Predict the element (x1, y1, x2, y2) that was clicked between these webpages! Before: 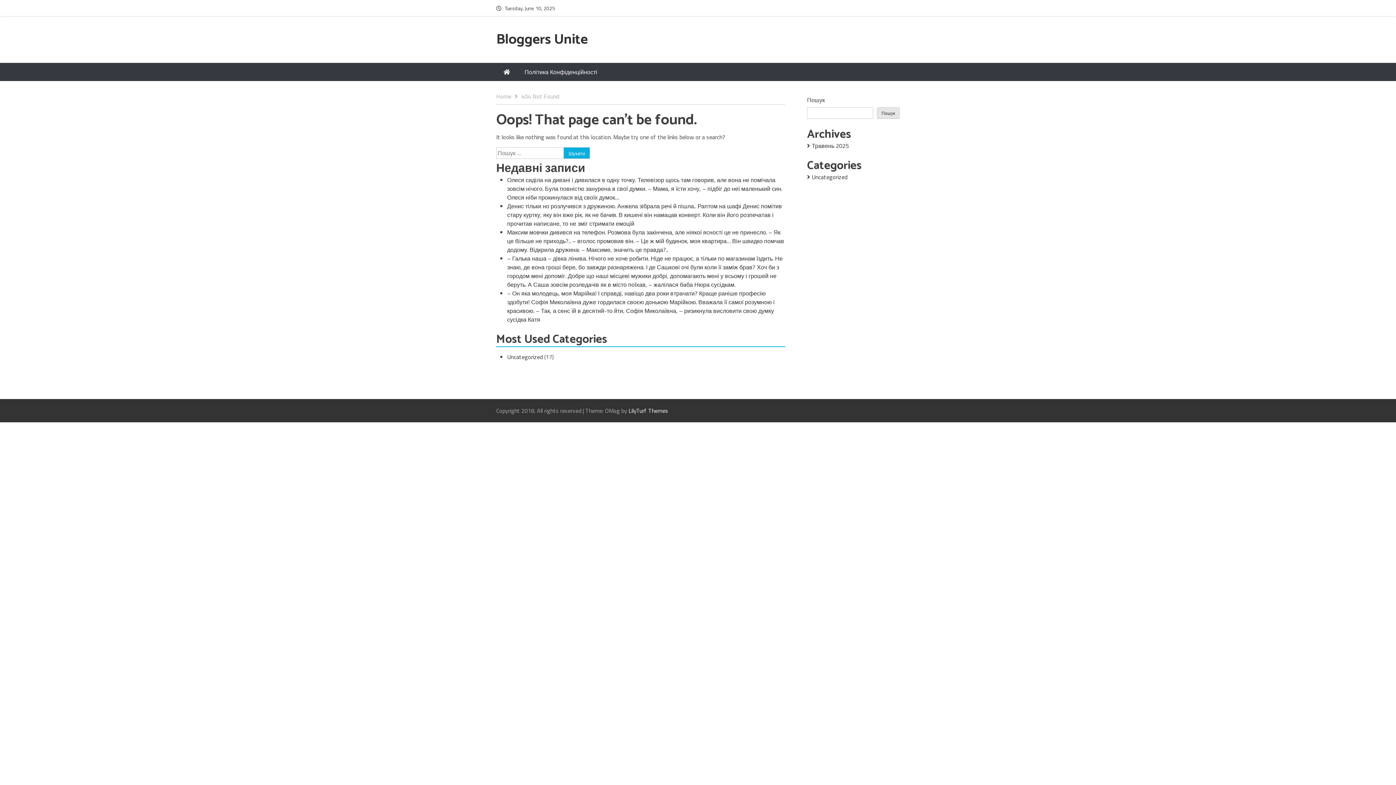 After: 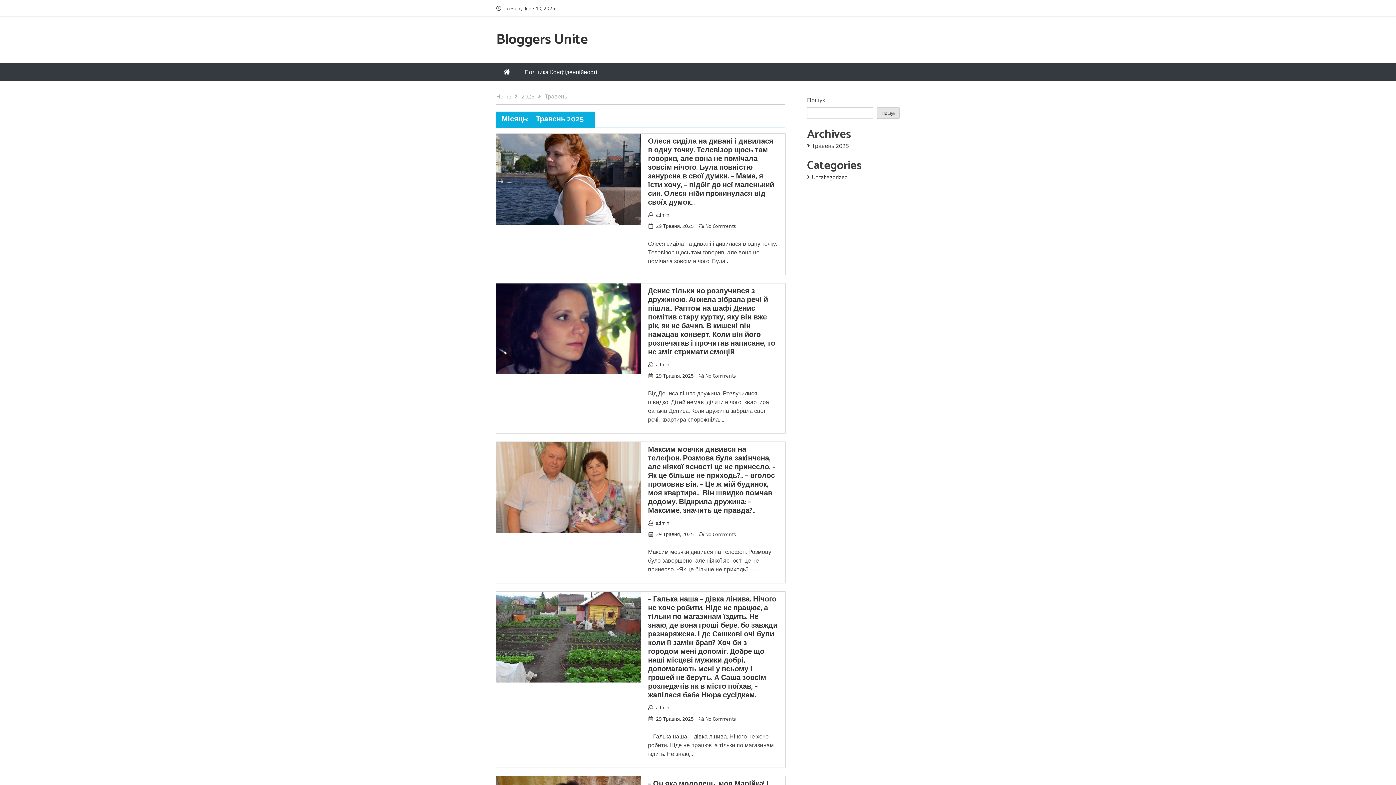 Action: bbox: (807, 141, 849, 150) label: Травень 2025